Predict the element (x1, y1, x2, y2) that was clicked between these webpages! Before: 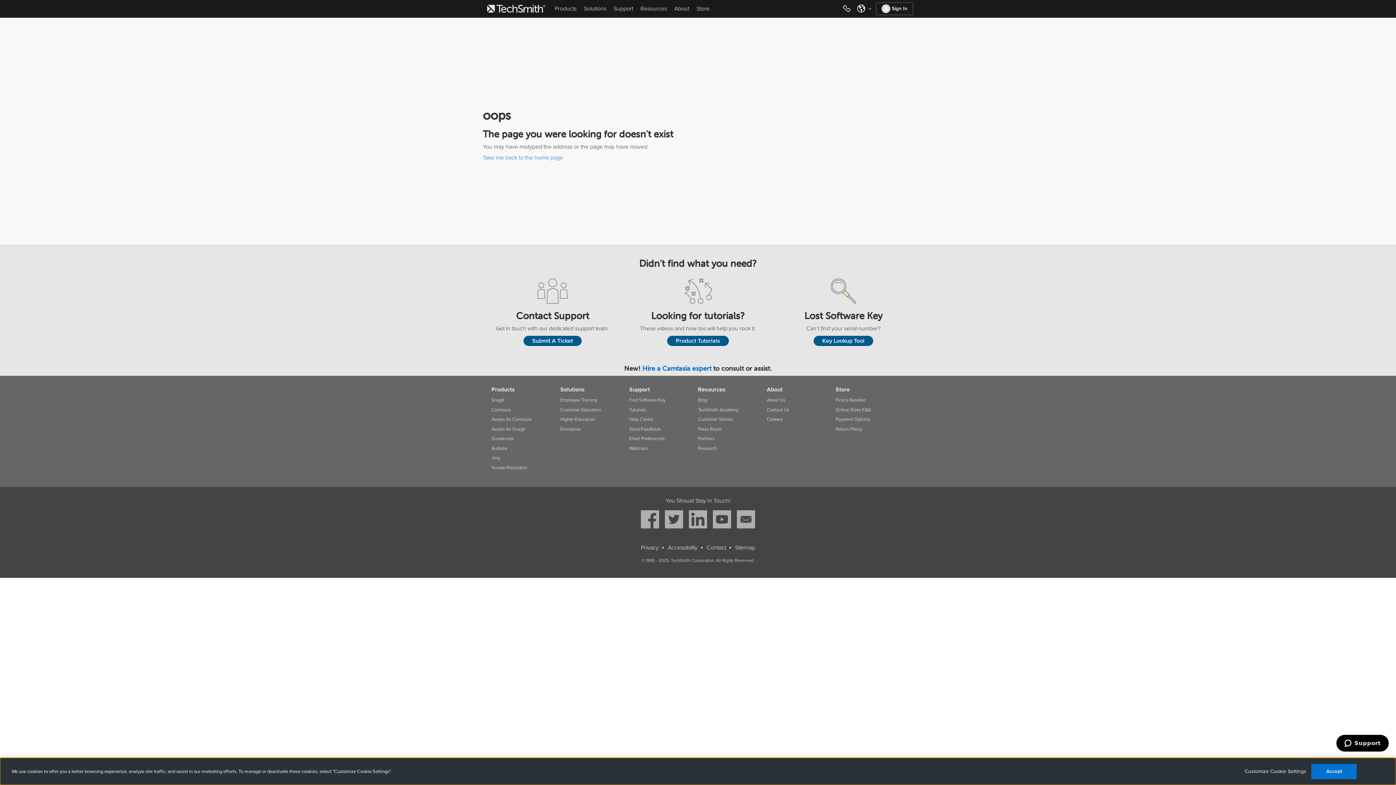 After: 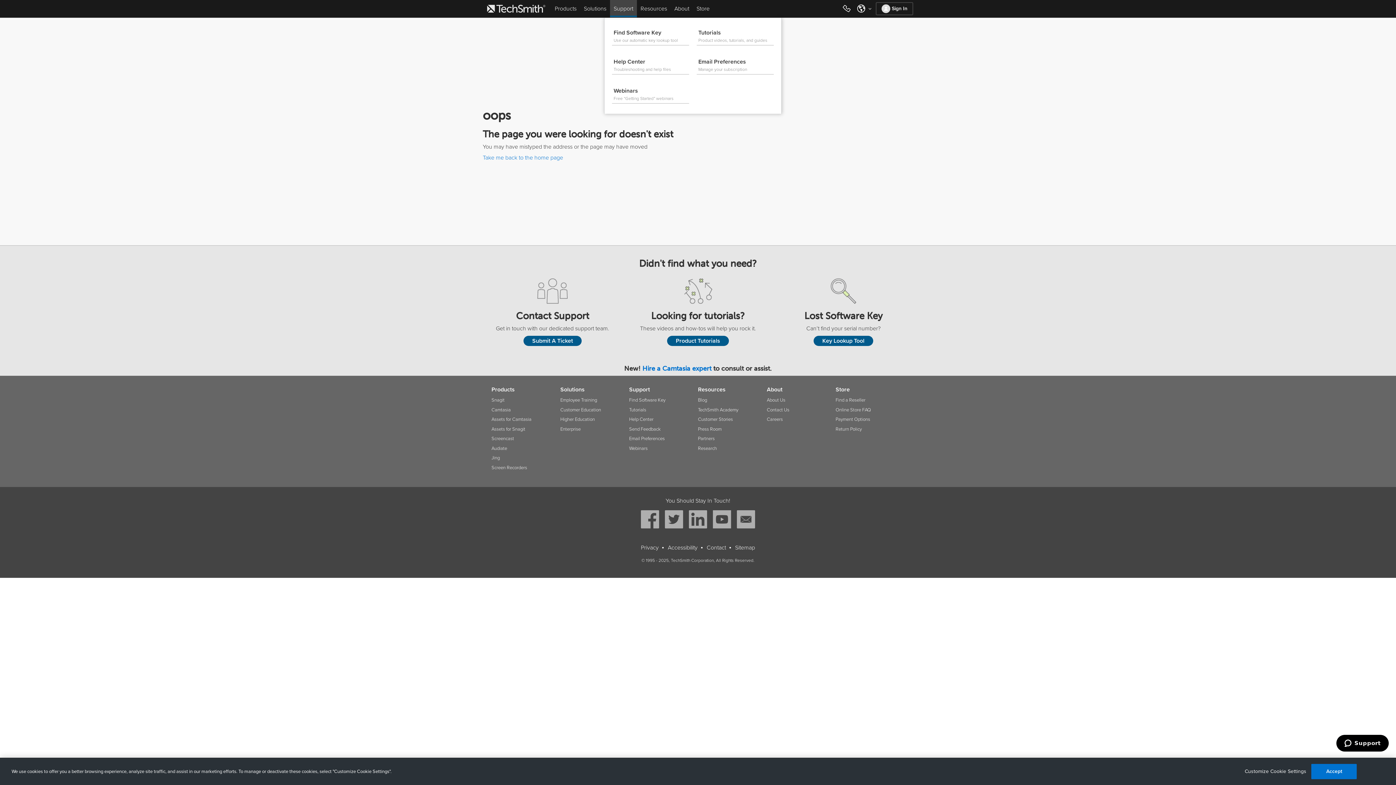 Action: bbox: (610, 0, 637, 17) label: Support